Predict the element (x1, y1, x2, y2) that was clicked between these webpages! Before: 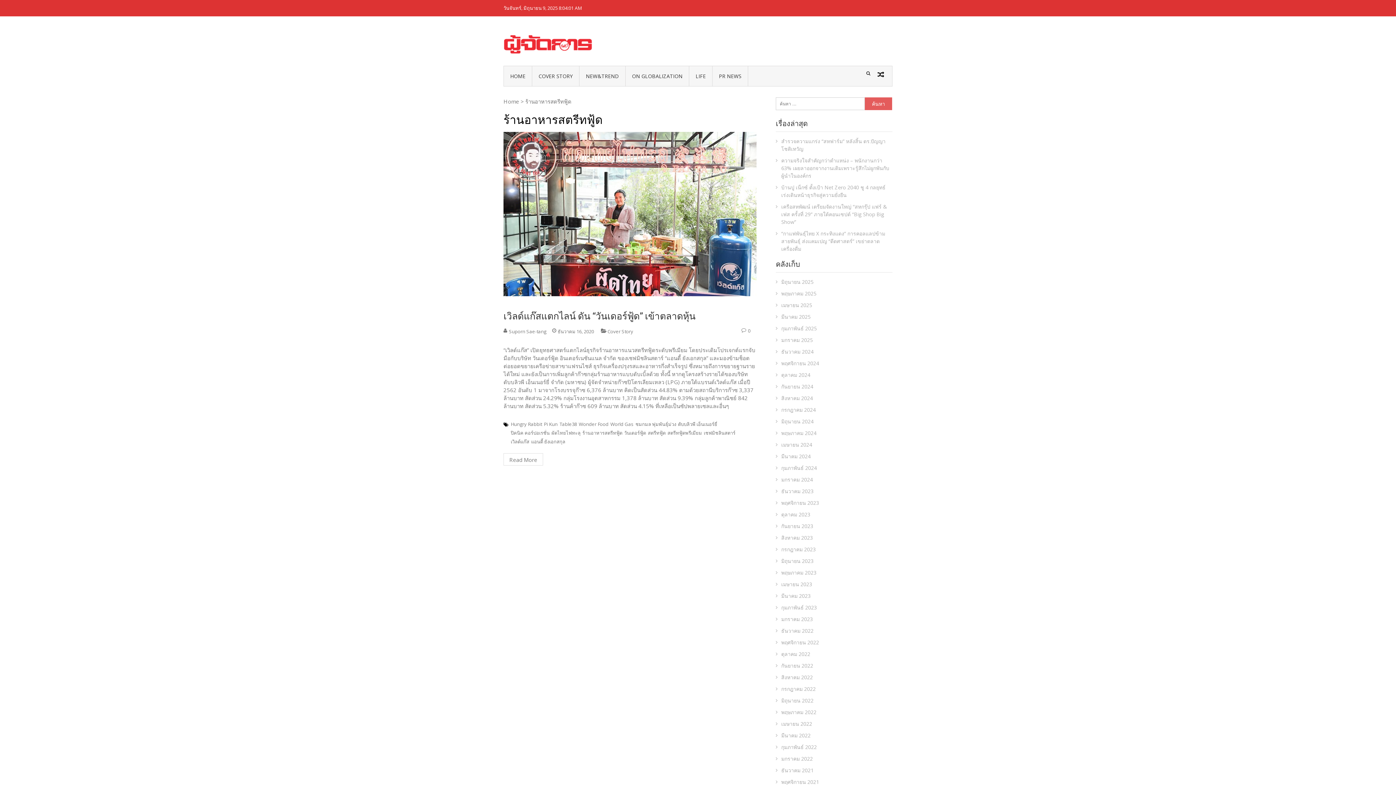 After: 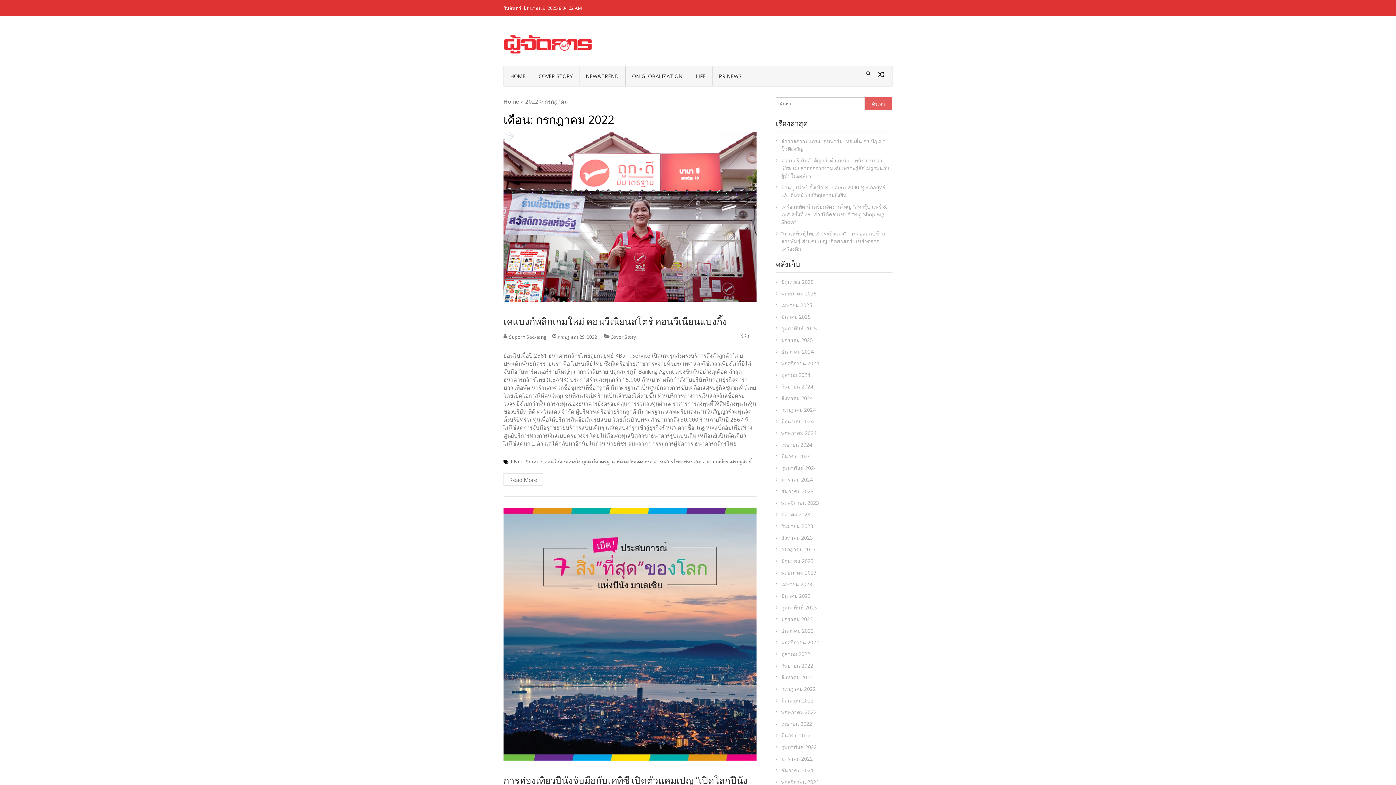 Action: label: กรกฎาคม 2022 bbox: (776, 685, 882, 692)